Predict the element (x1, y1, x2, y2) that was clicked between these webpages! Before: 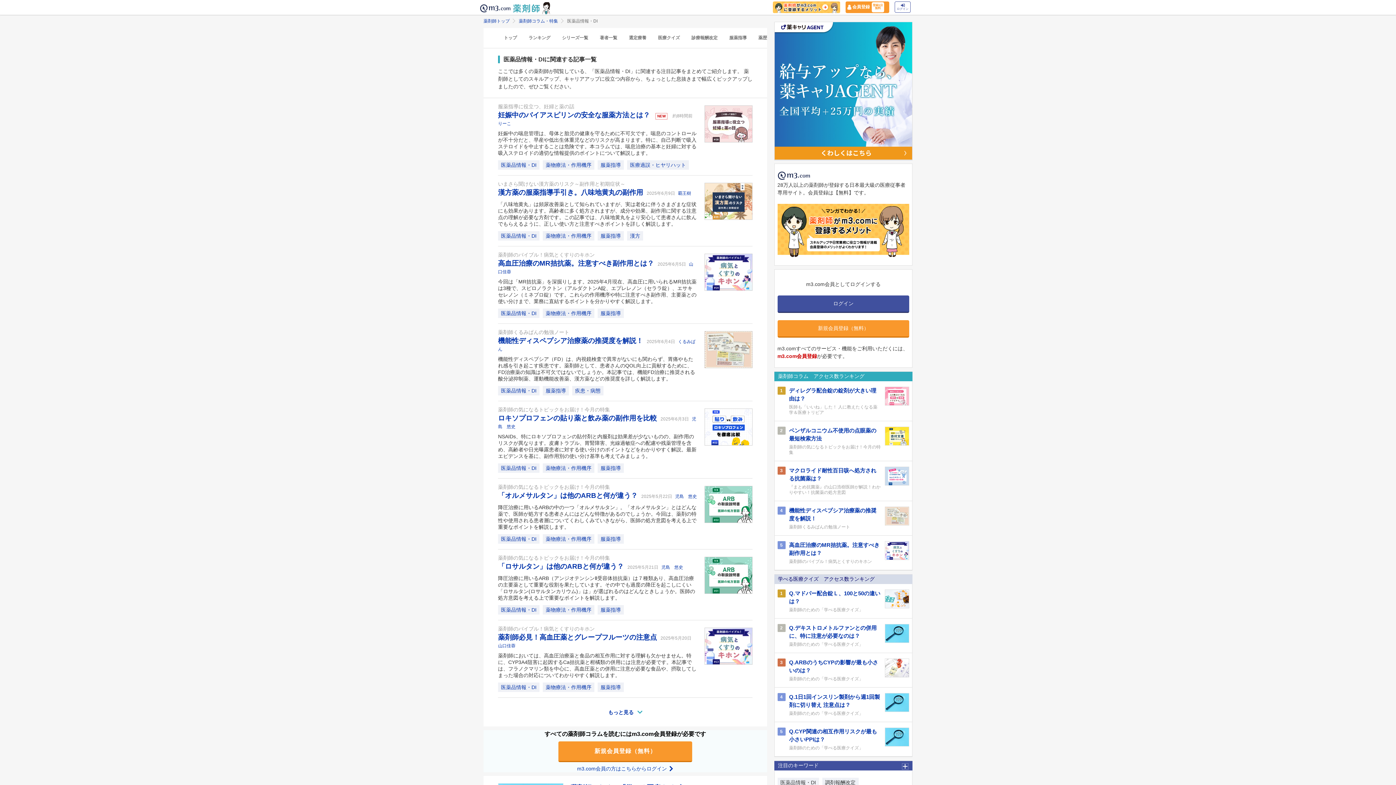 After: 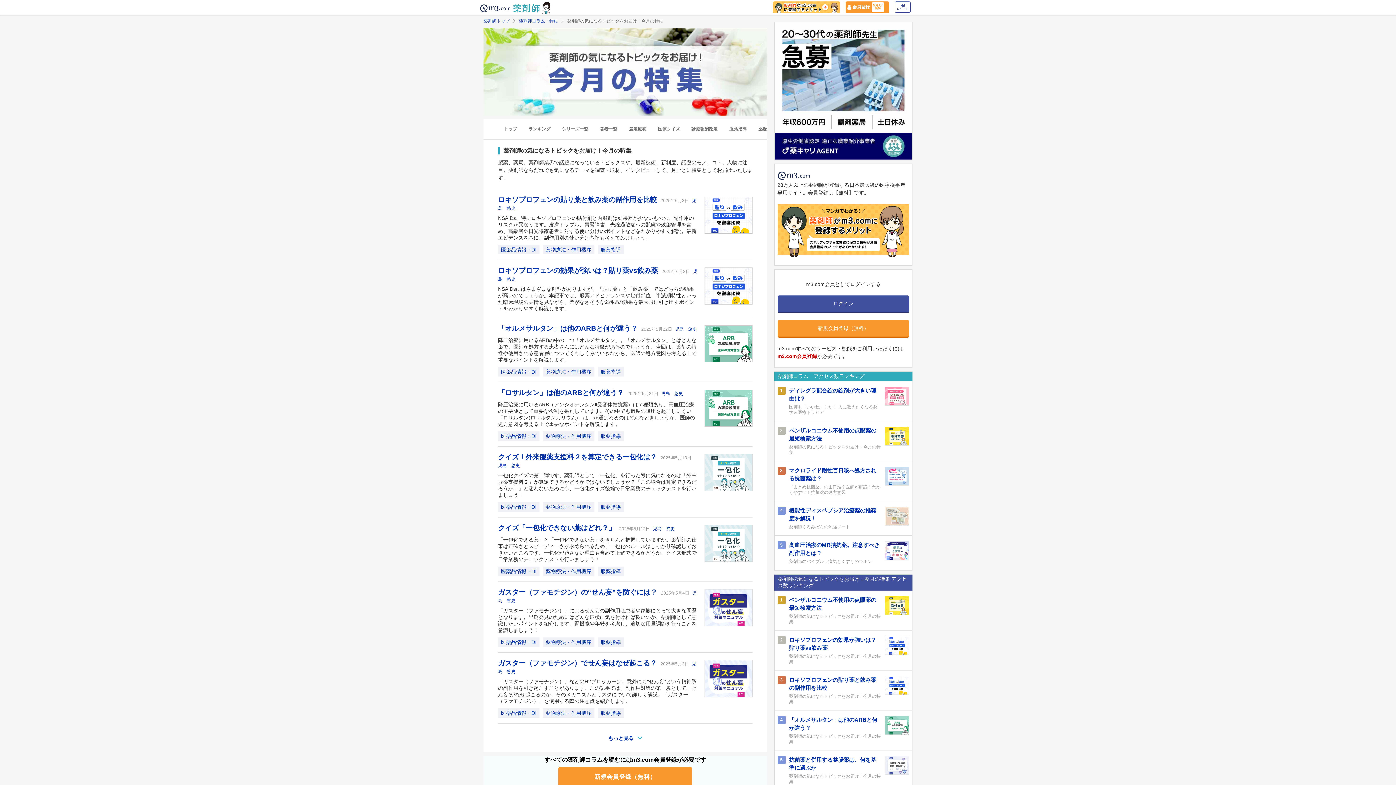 Action: bbox: (789, 444, 881, 455) label: 薬剤師の気になるトピックをお届け！今月の特集